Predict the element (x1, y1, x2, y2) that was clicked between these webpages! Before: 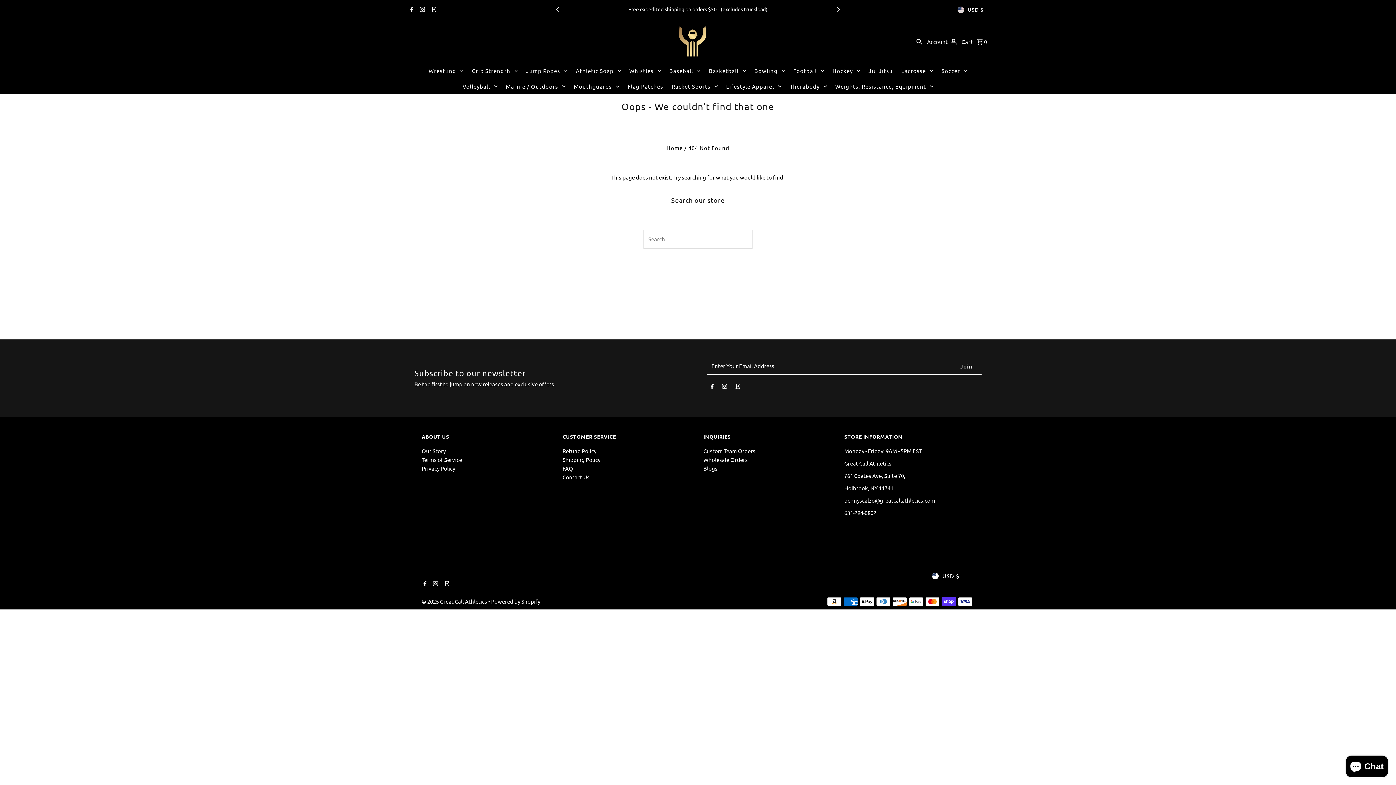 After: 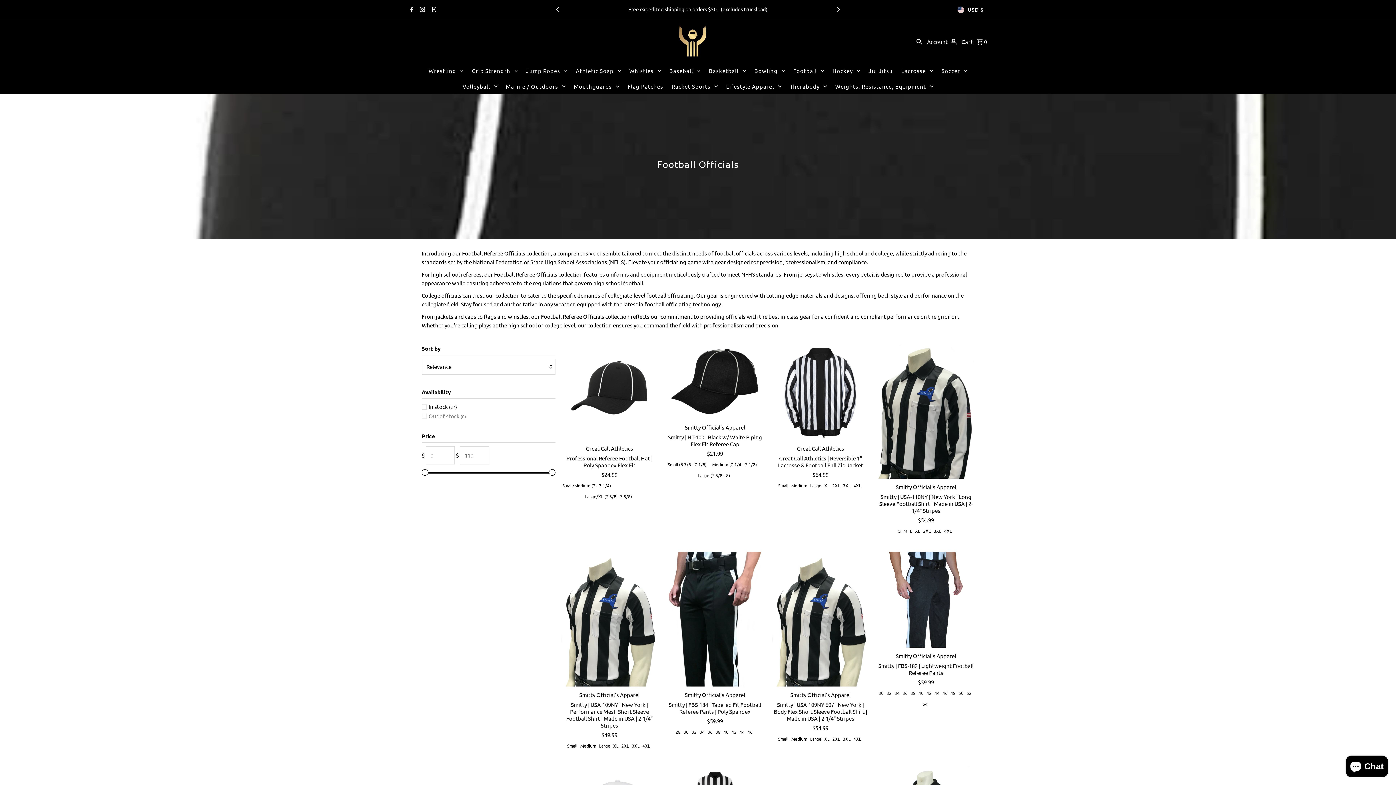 Action: bbox: (789, 63, 828, 78) label: Football